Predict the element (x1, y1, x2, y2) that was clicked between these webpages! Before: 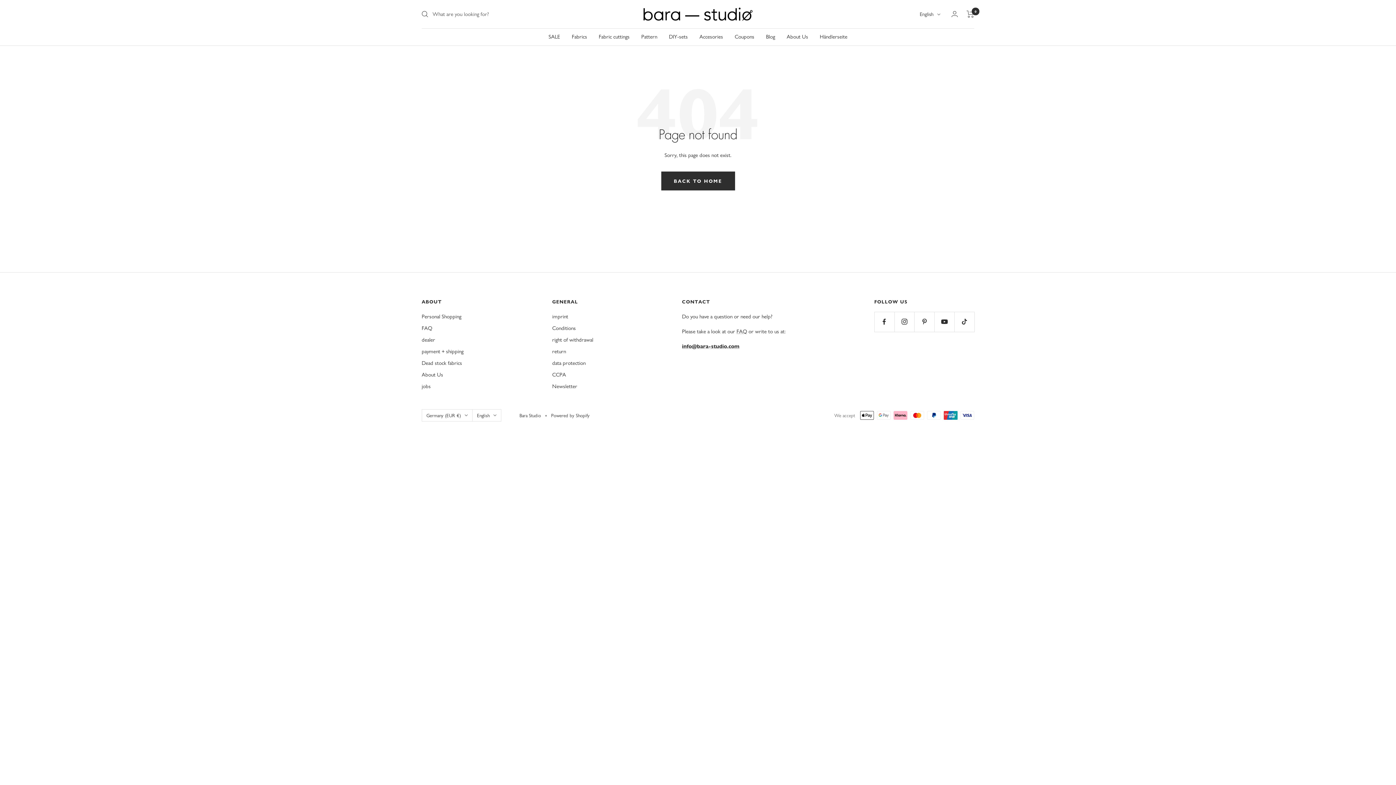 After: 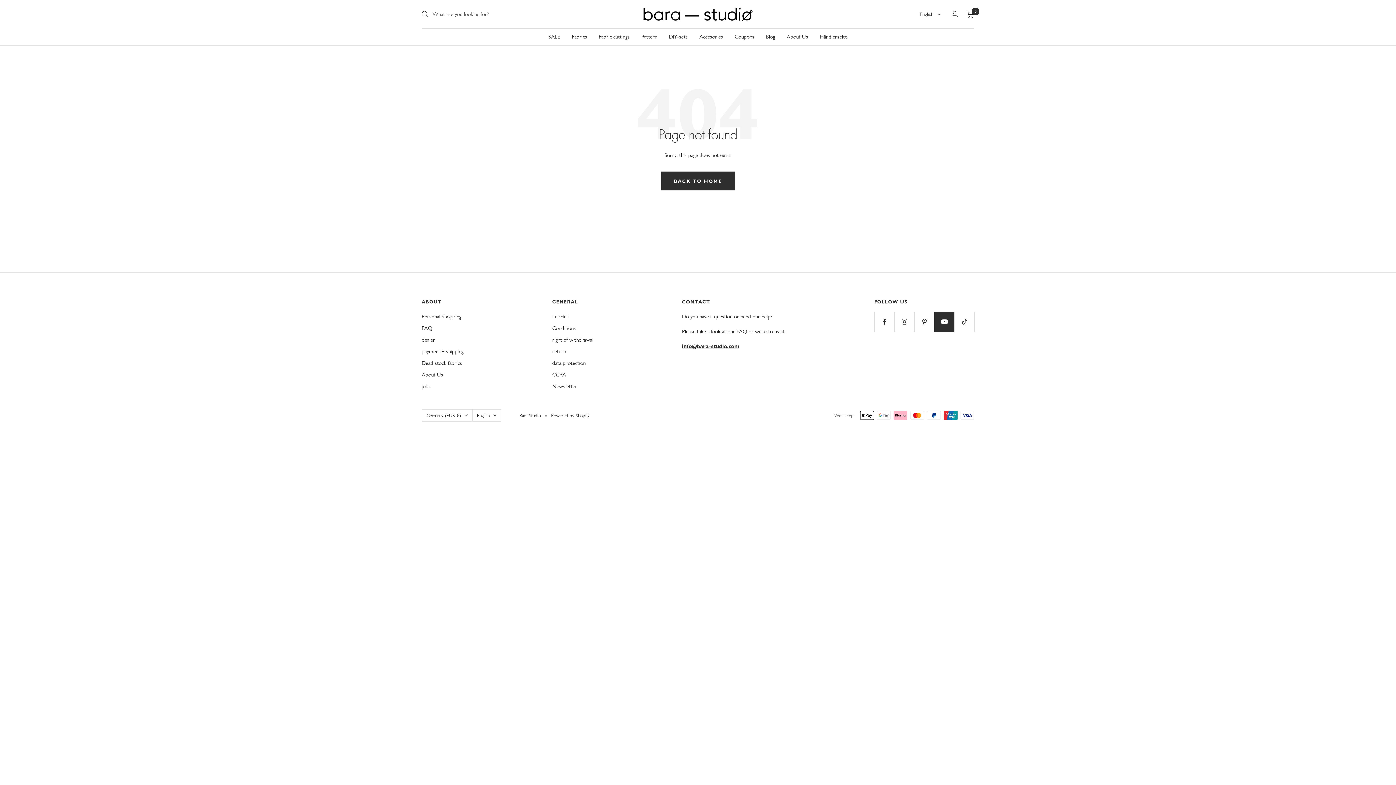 Action: label: Follow us on YouTube bbox: (934, 311, 954, 331)